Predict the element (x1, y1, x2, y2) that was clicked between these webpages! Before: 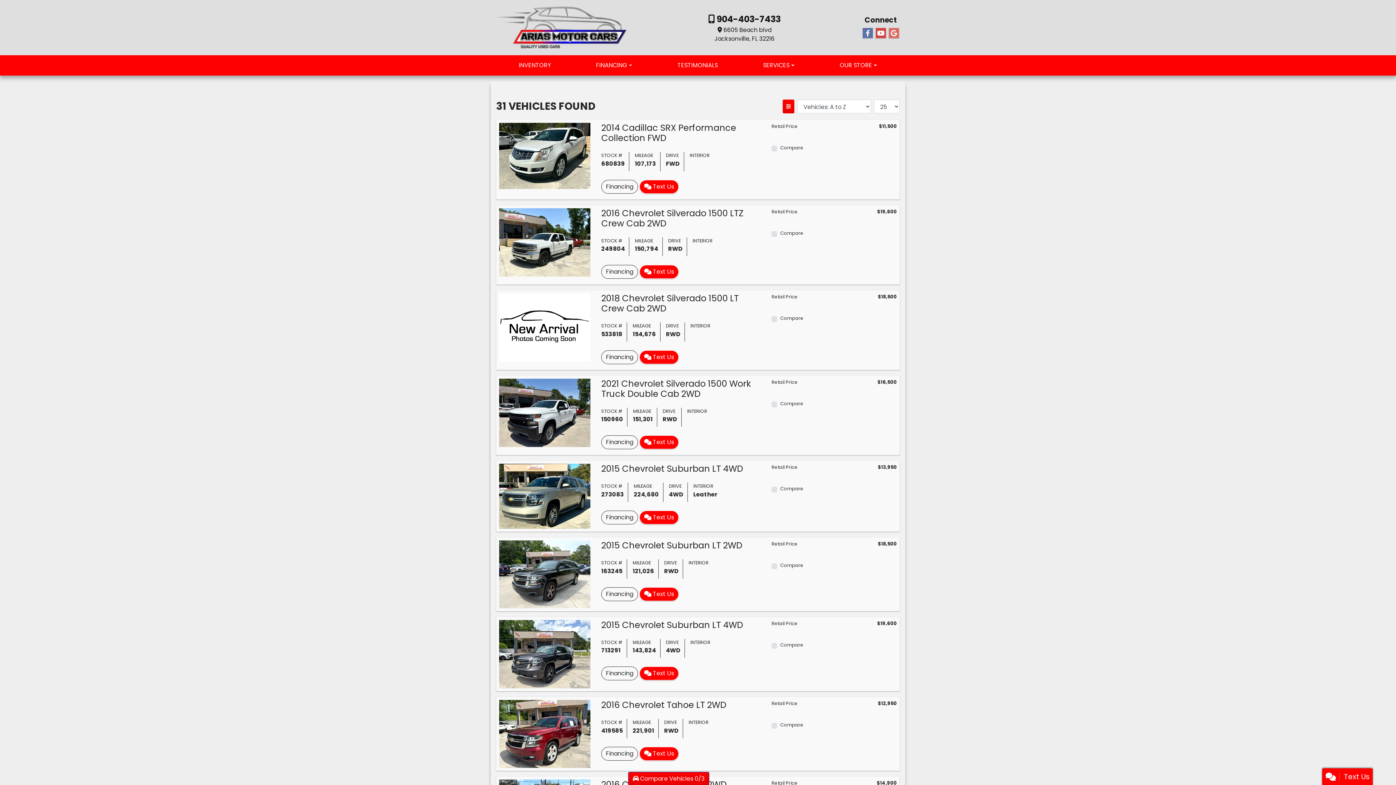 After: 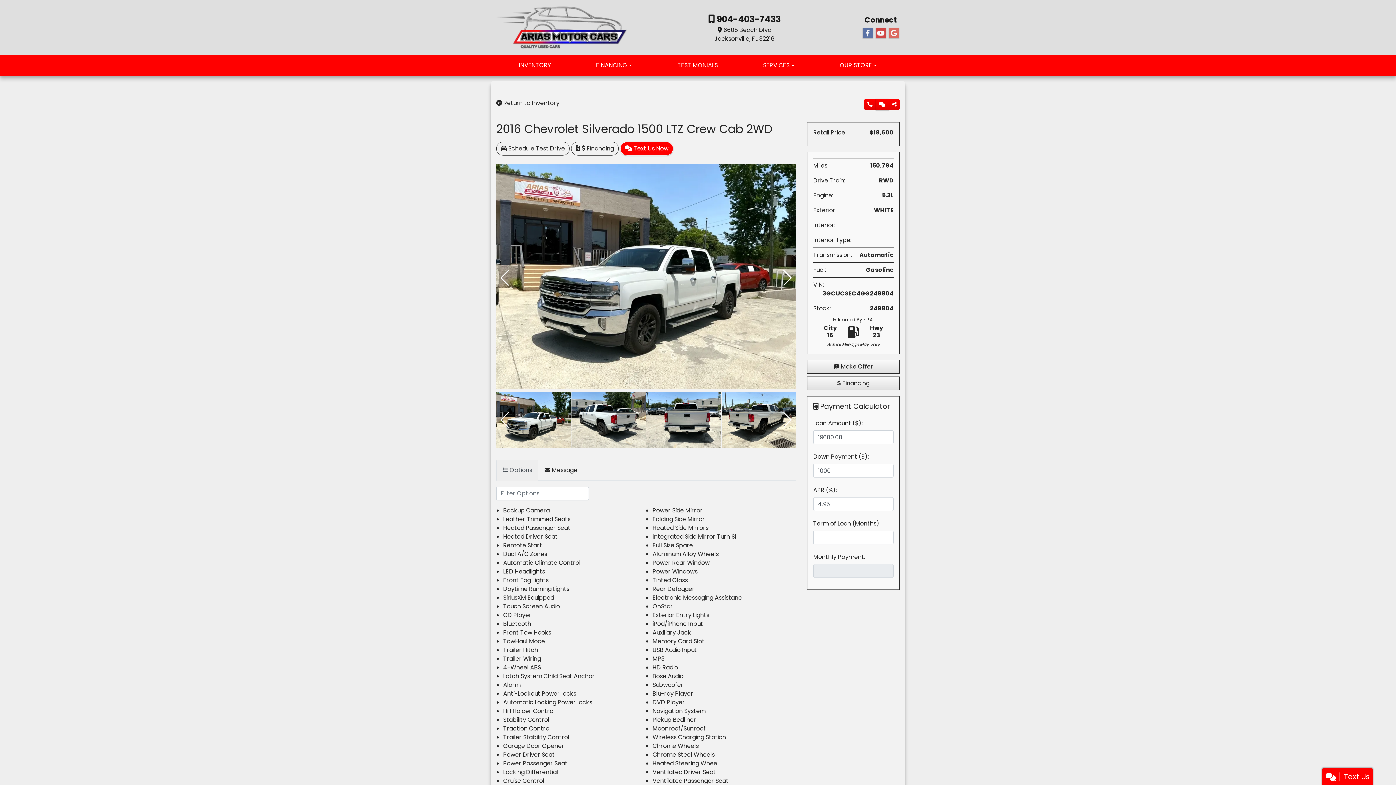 Action: bbox: (601, 207, 743, 229) label: 2016 Chevrolet Silverado 1500 LTZ Crew Cab 2WD